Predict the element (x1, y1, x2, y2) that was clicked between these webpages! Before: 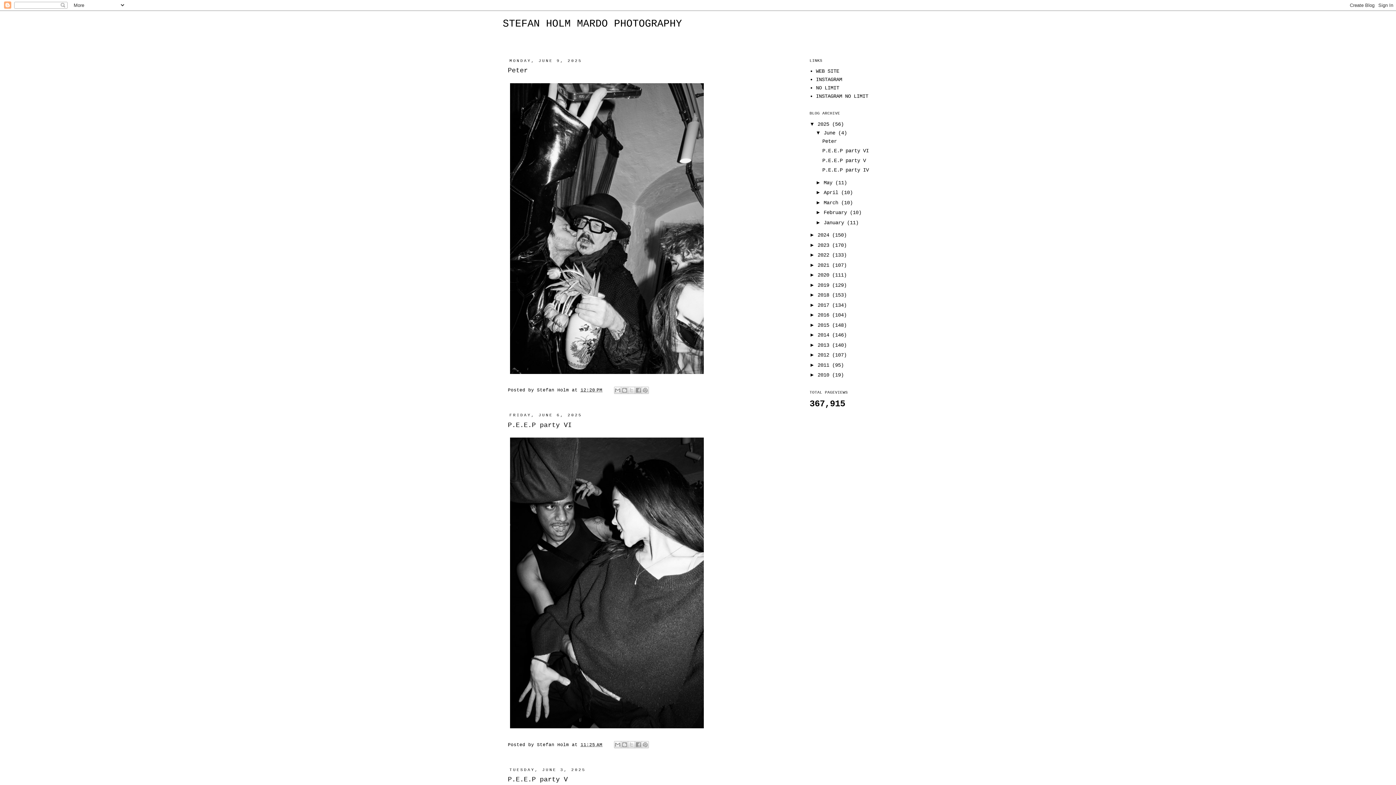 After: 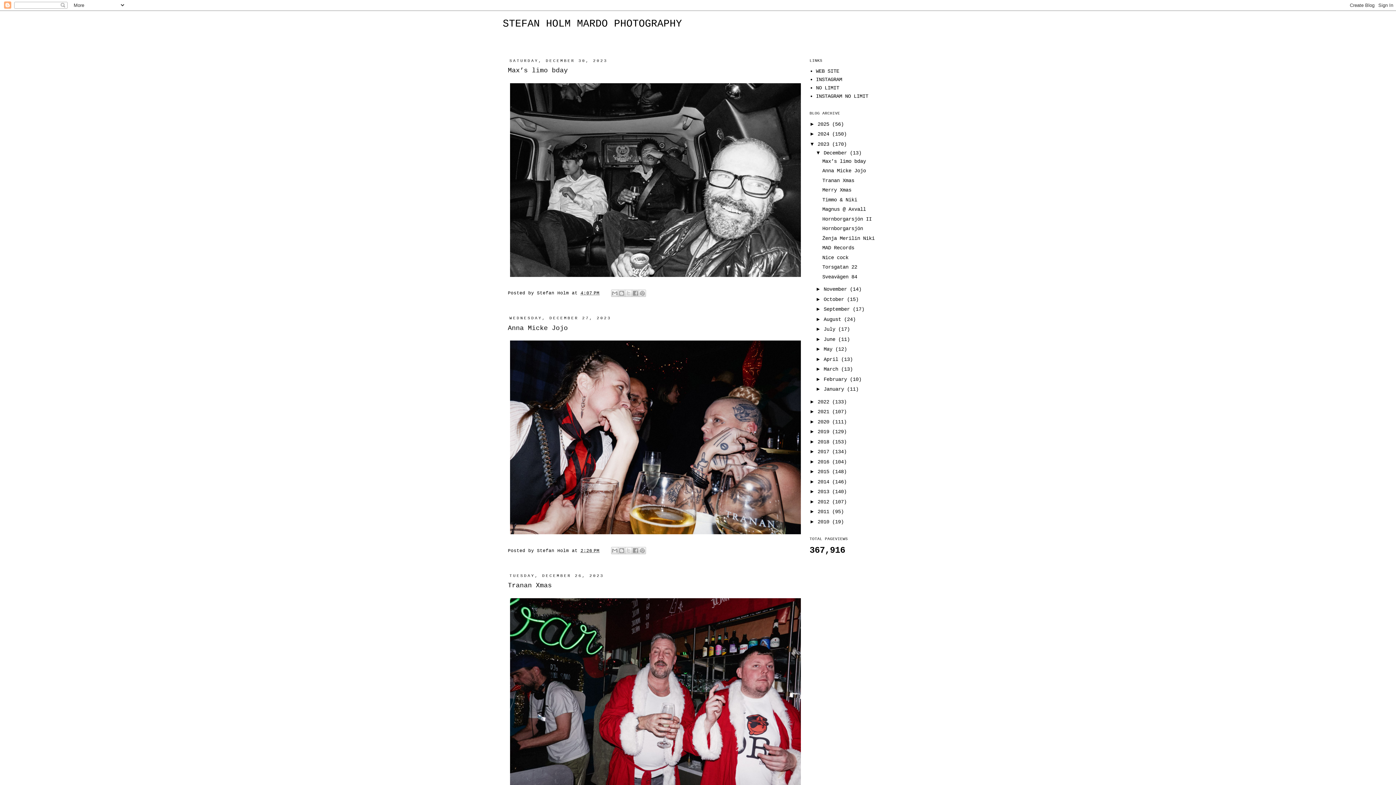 Action: bbox: (817, 242, 832, 248) label: 2023 